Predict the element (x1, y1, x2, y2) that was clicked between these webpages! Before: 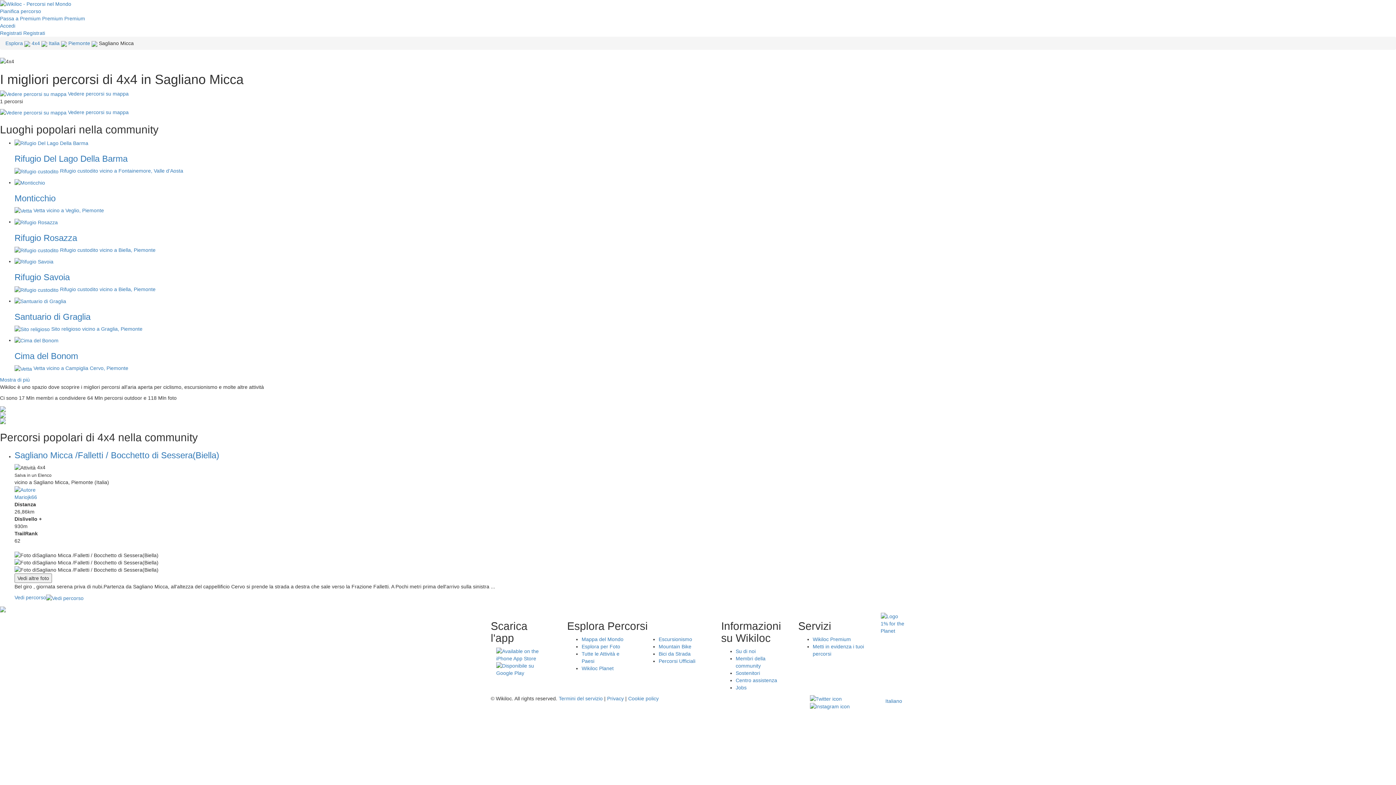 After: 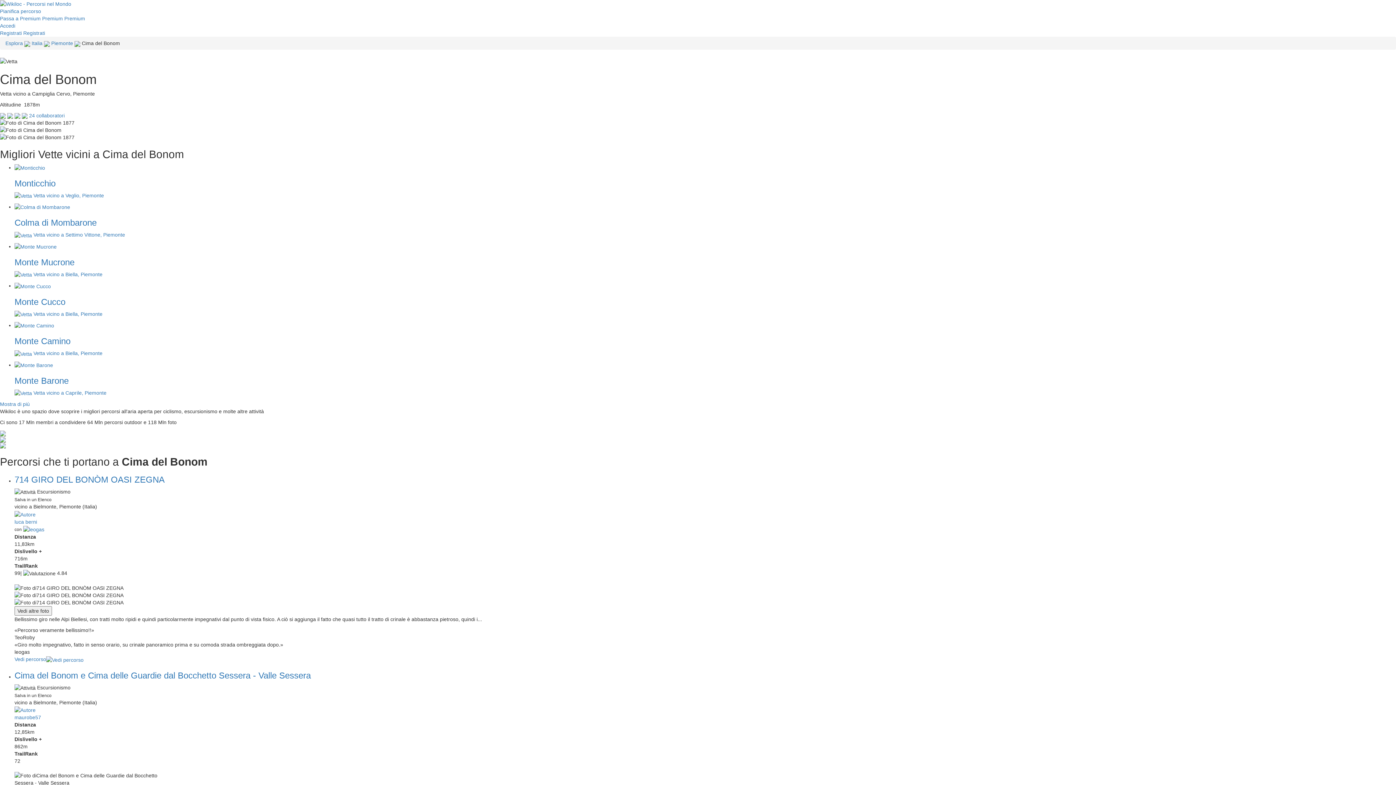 Action: bbox: (14, 336, 1396, 372) label: Cima del Bonom

 Vetta vicino a Campiglia Cervo, Piemonte